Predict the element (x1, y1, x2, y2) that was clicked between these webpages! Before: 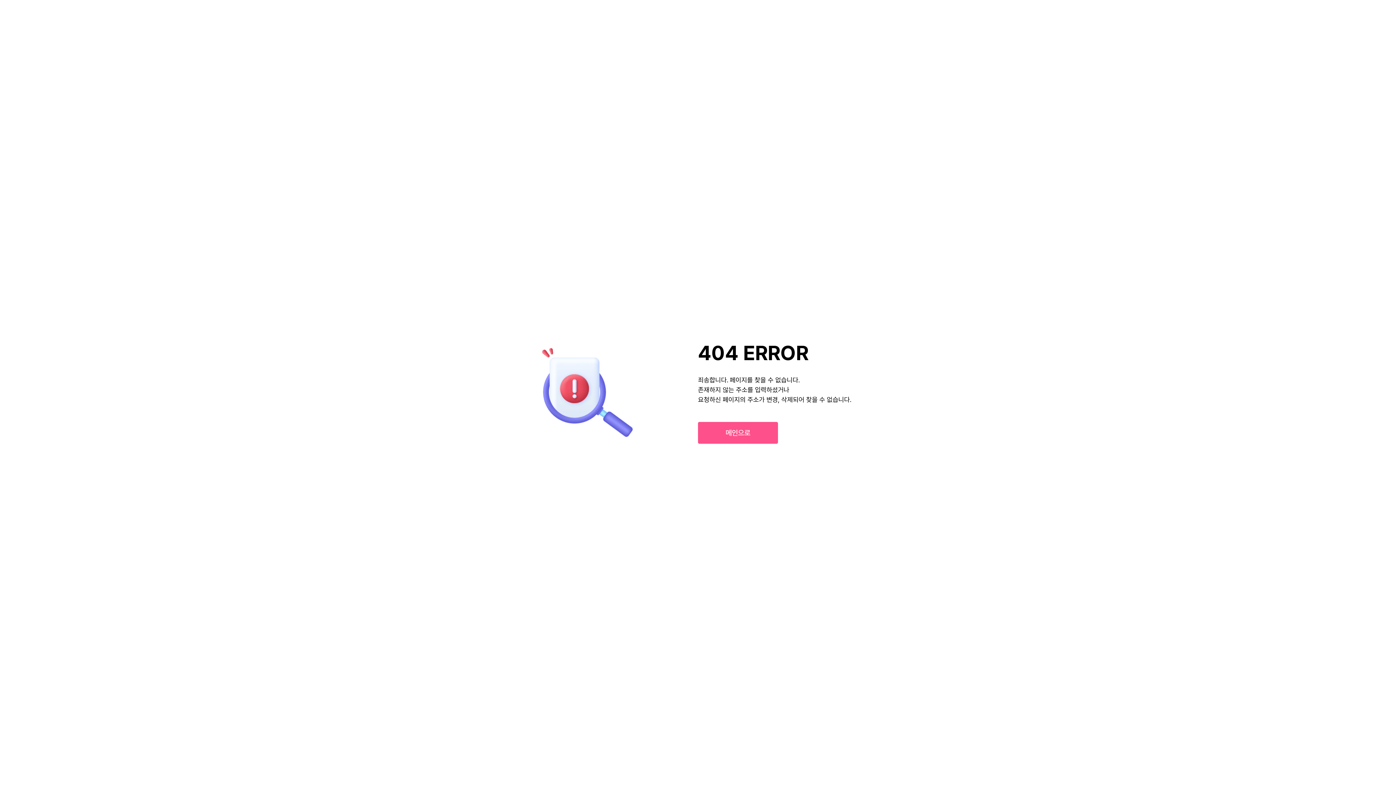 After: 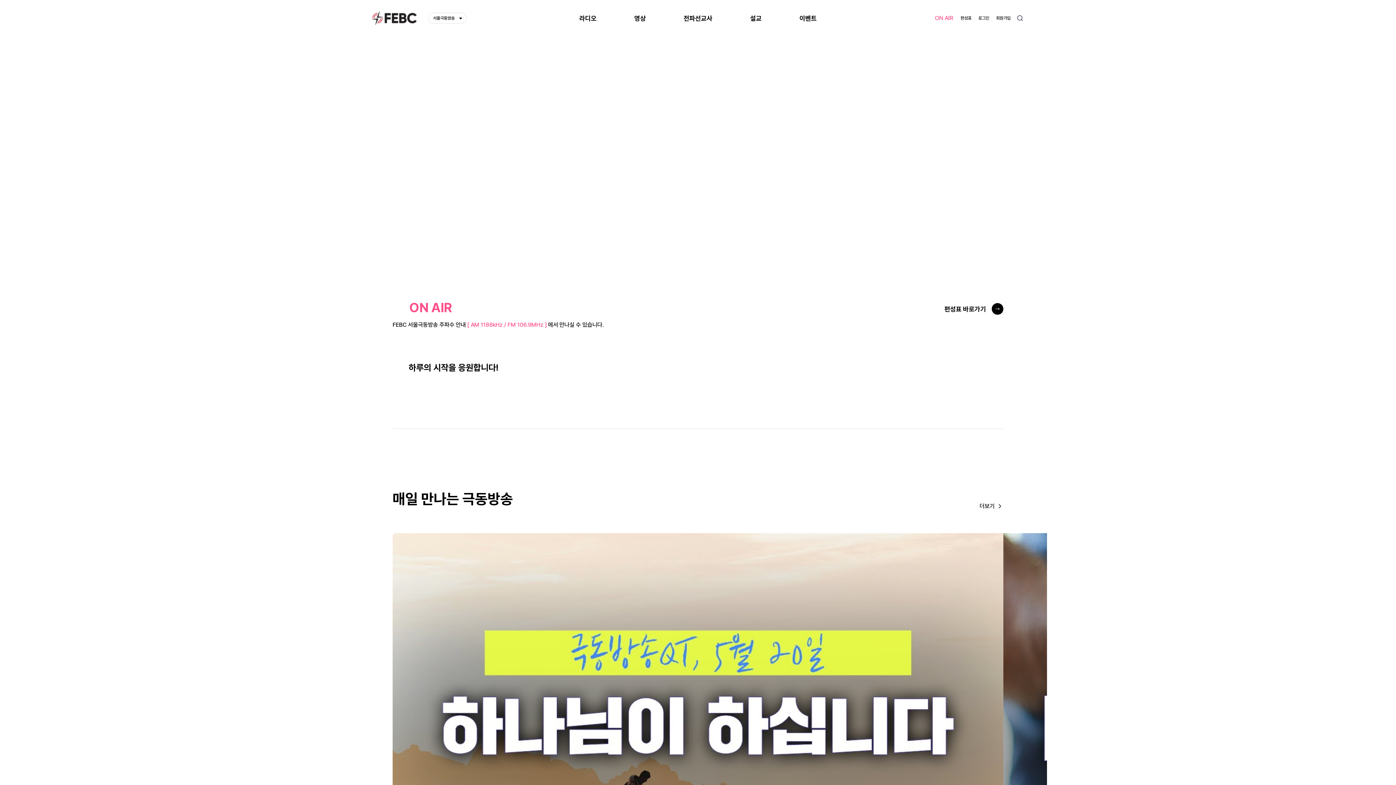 Action: label: 메인으로 bbox: (698, 422, 778, 444)